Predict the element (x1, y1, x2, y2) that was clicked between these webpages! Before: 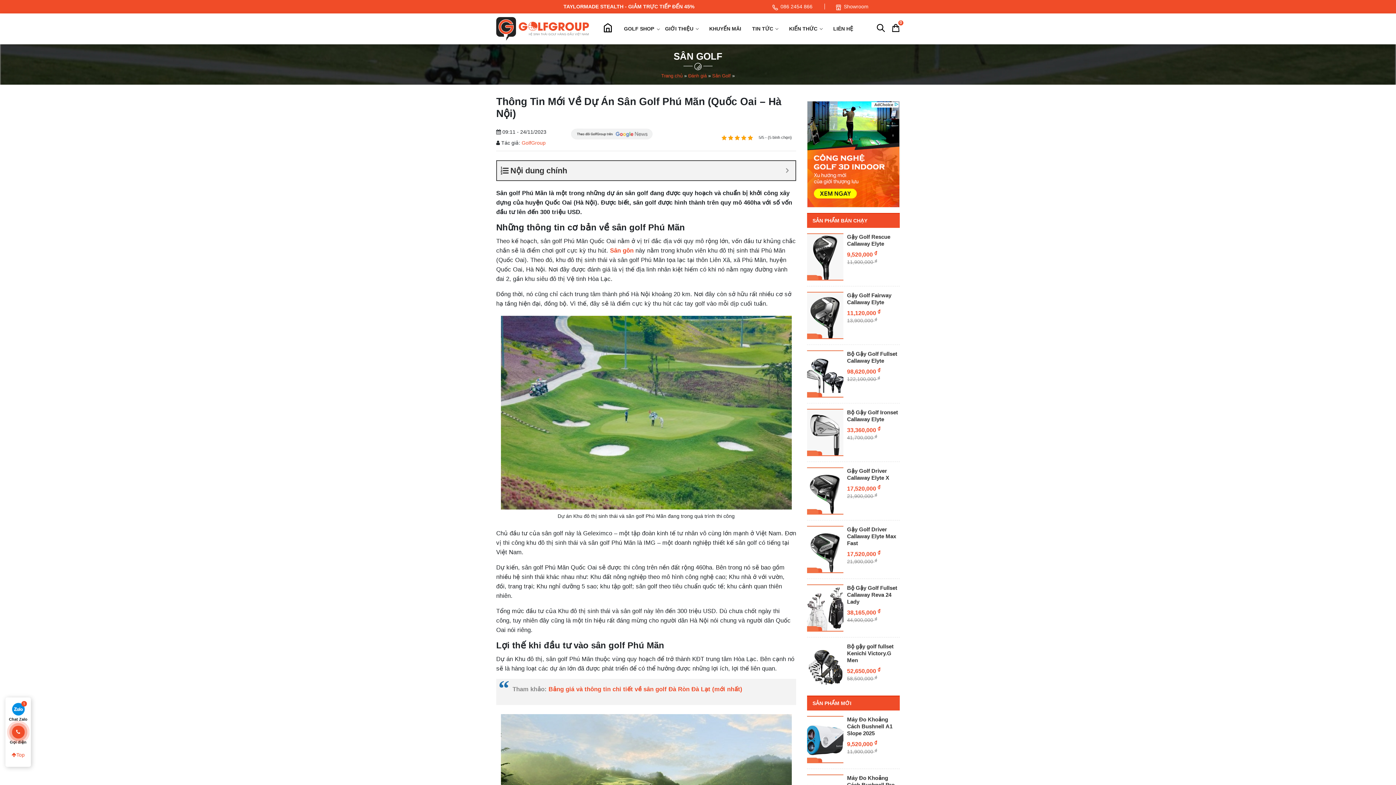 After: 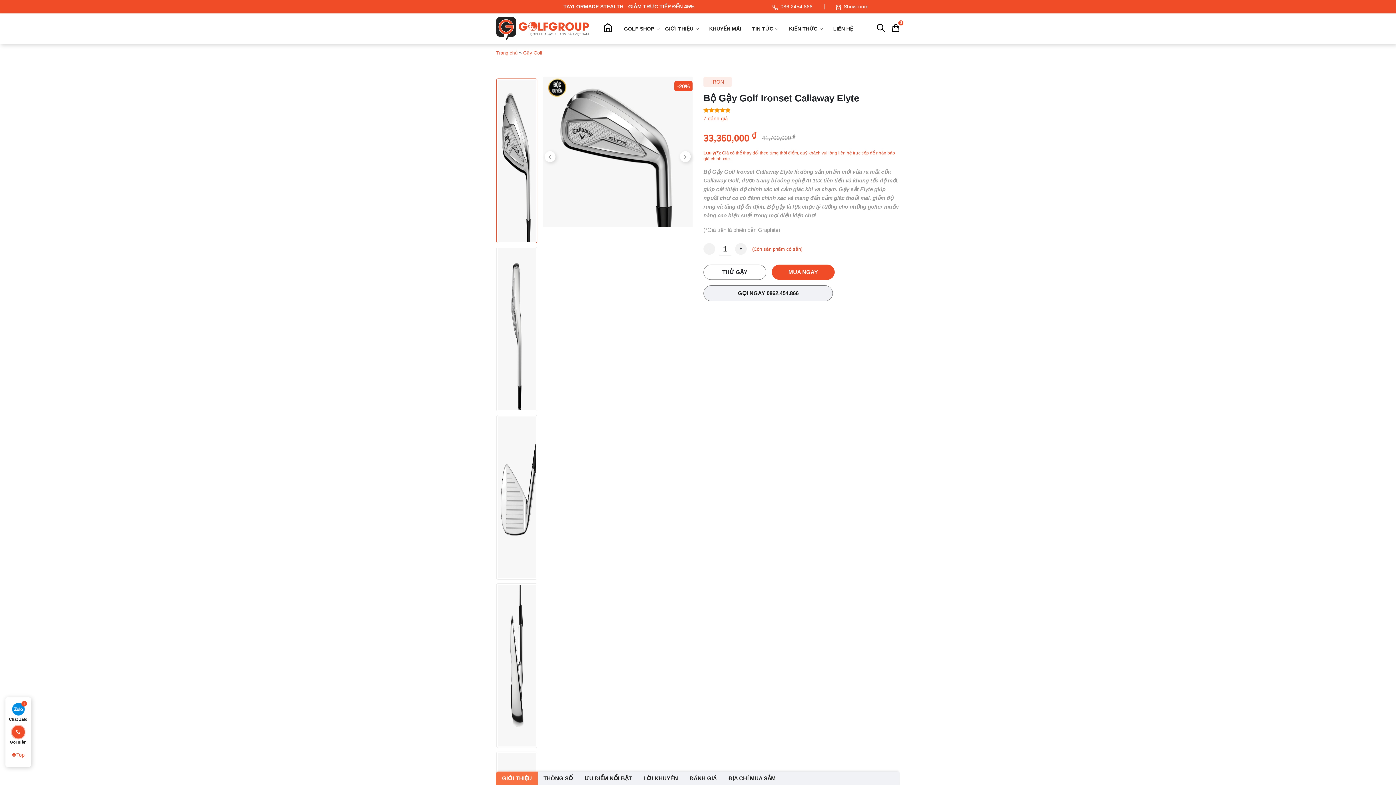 Action: bbox: (807, 409, 843, 456)